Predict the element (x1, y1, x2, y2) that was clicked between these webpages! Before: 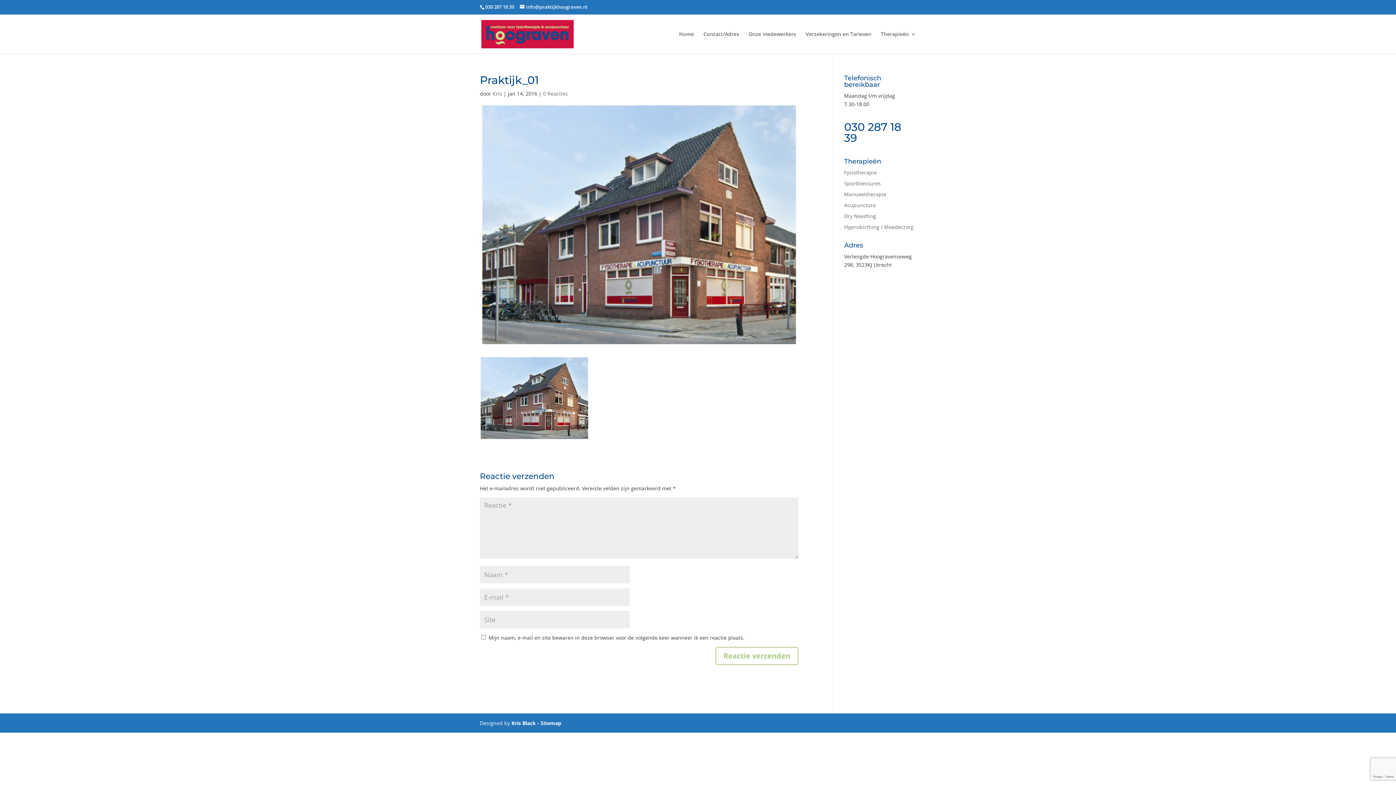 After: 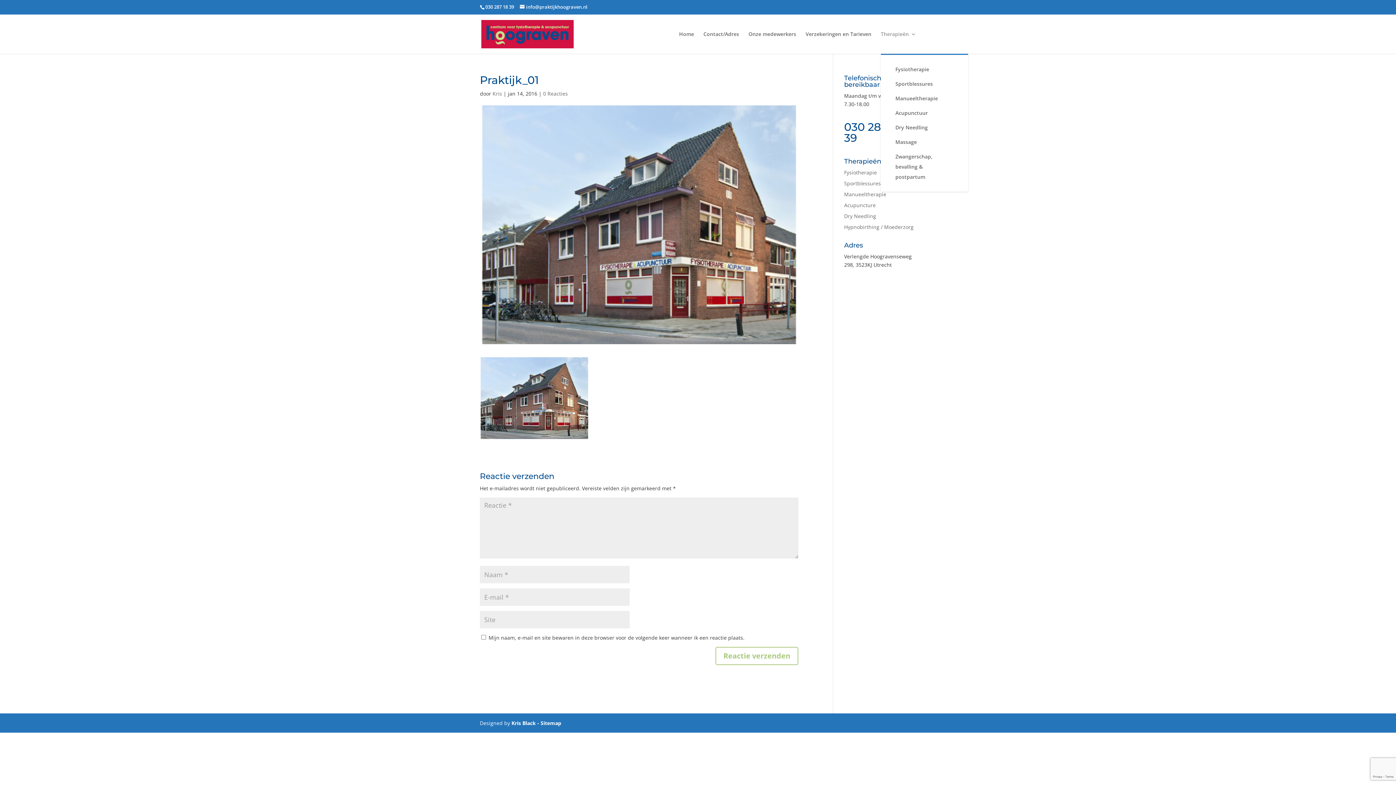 Action: label: Therapieën bbox: (881, 31, 916, 53)